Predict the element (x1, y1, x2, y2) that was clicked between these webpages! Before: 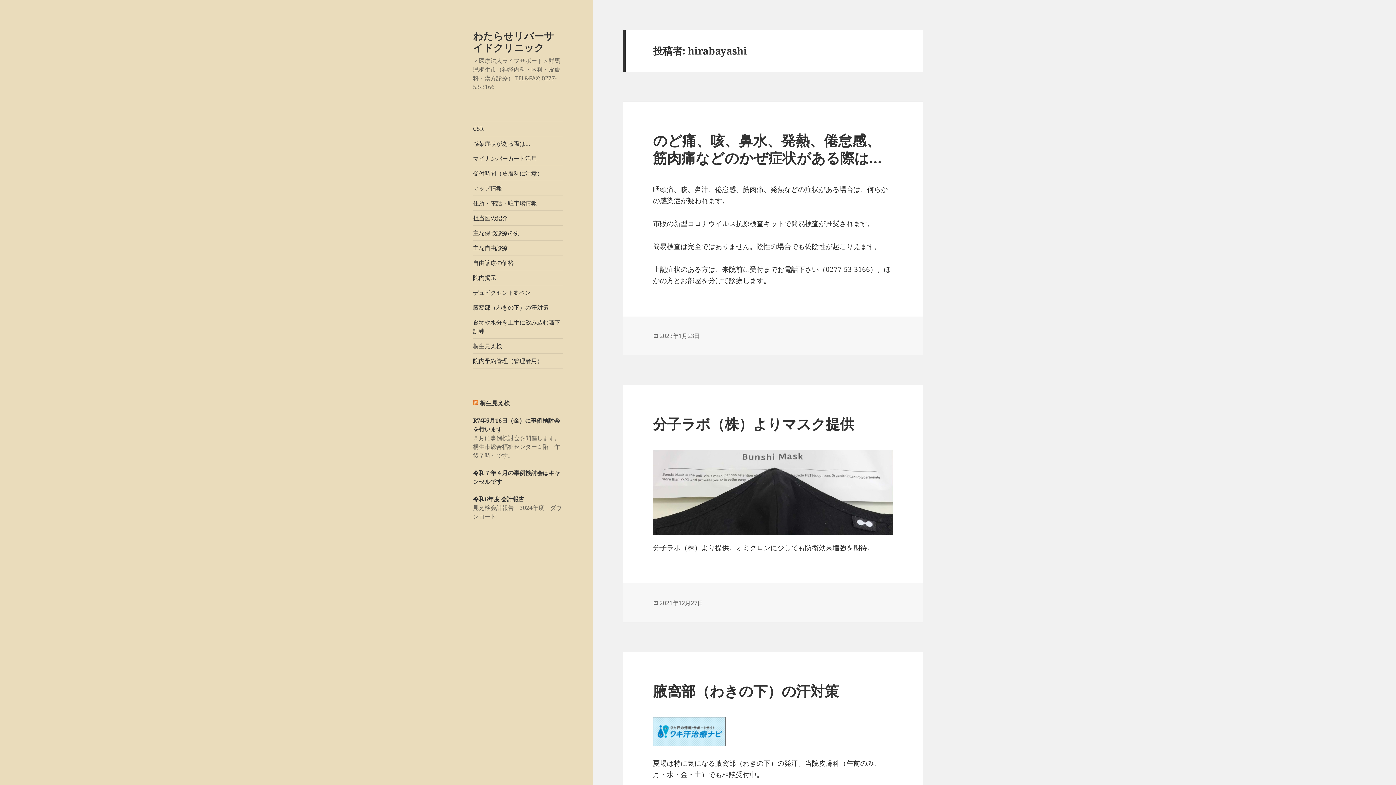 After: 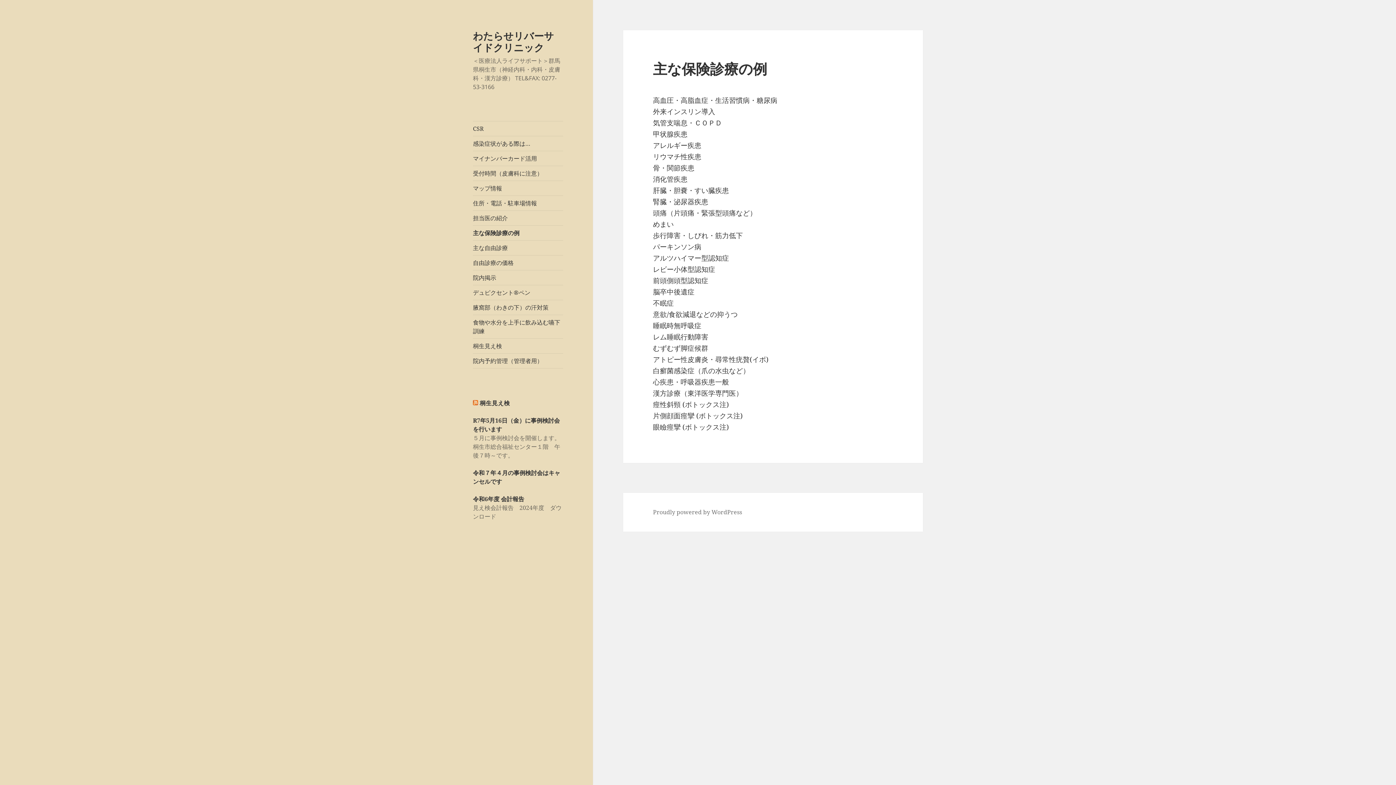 Action: label: 主な保険診療の例 bbox: (473, 225, 563, 240)